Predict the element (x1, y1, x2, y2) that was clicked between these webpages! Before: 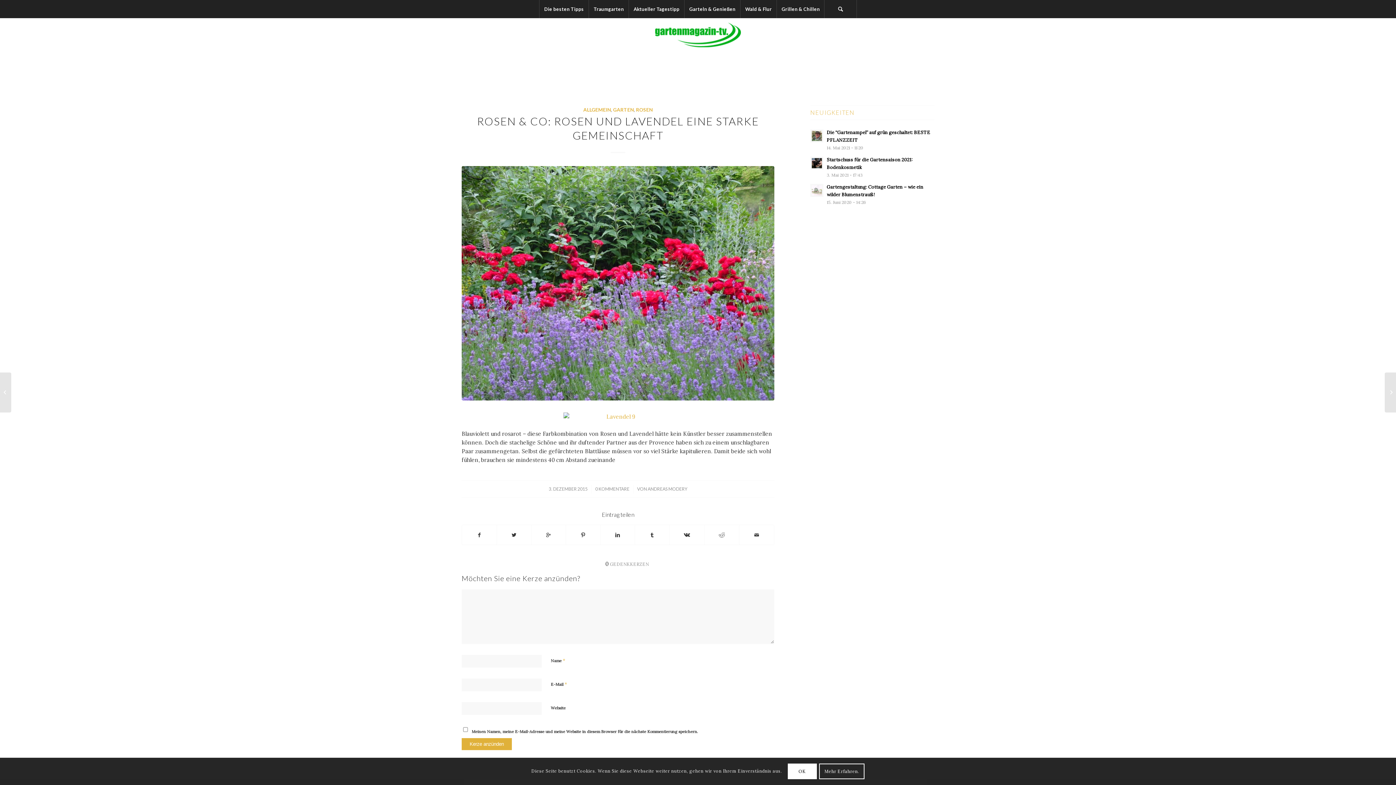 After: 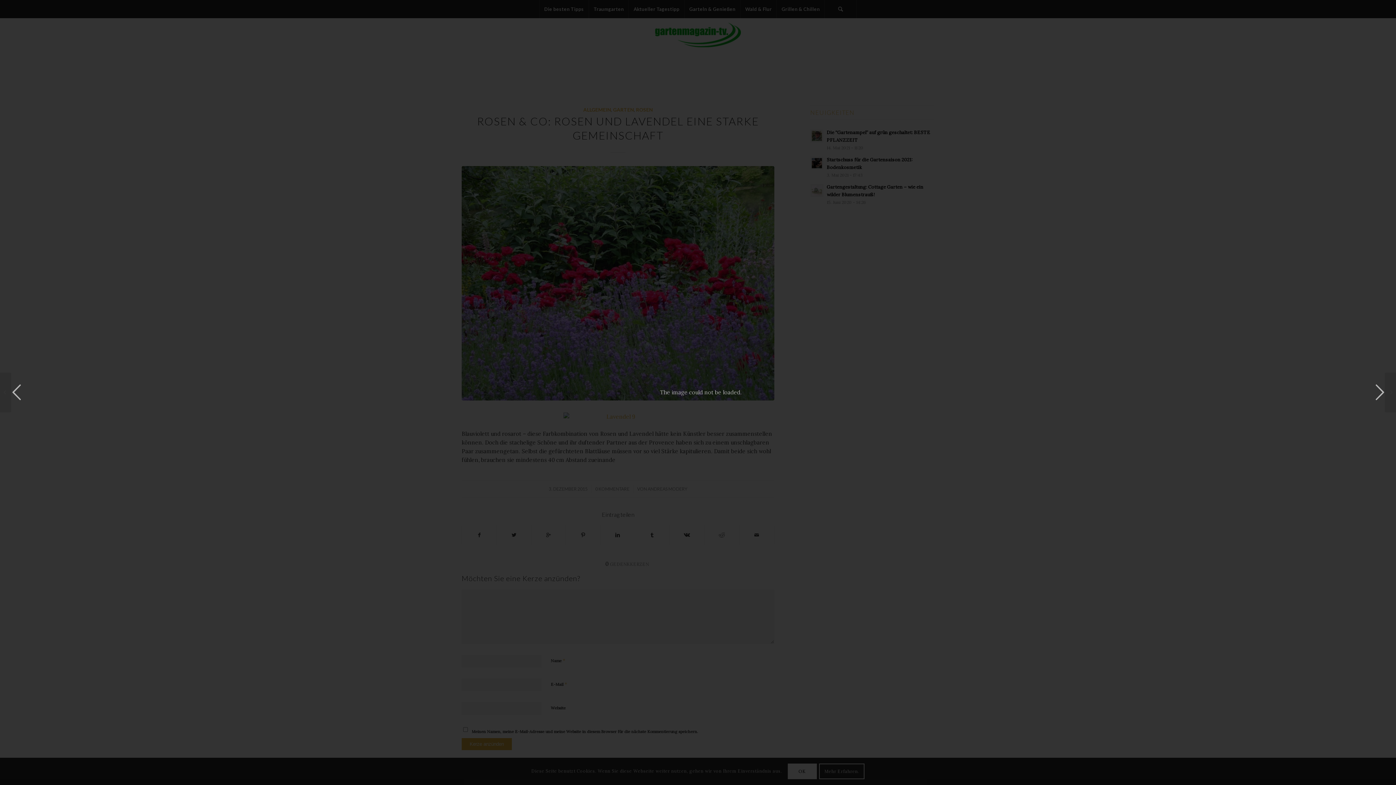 Action: bbox: (461, 409, 774, 425)